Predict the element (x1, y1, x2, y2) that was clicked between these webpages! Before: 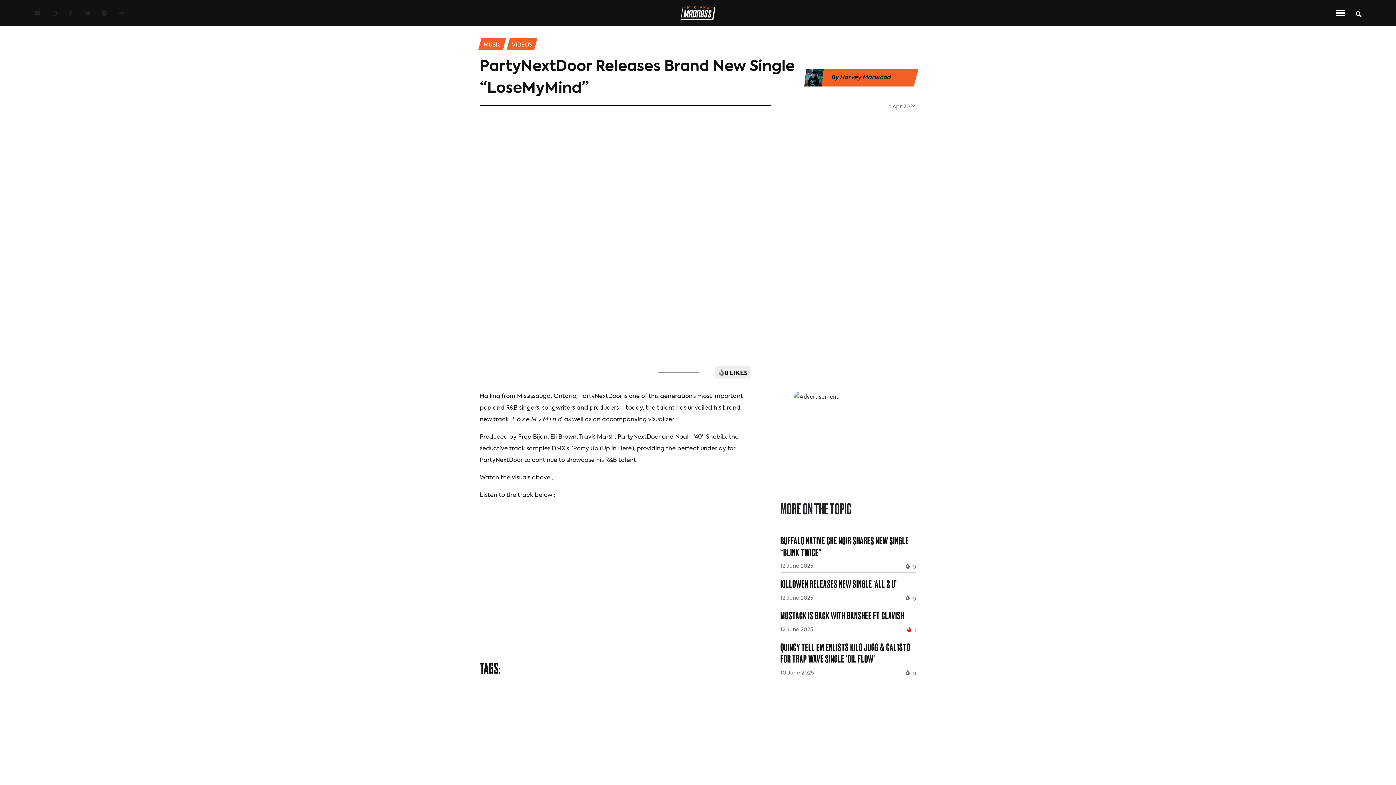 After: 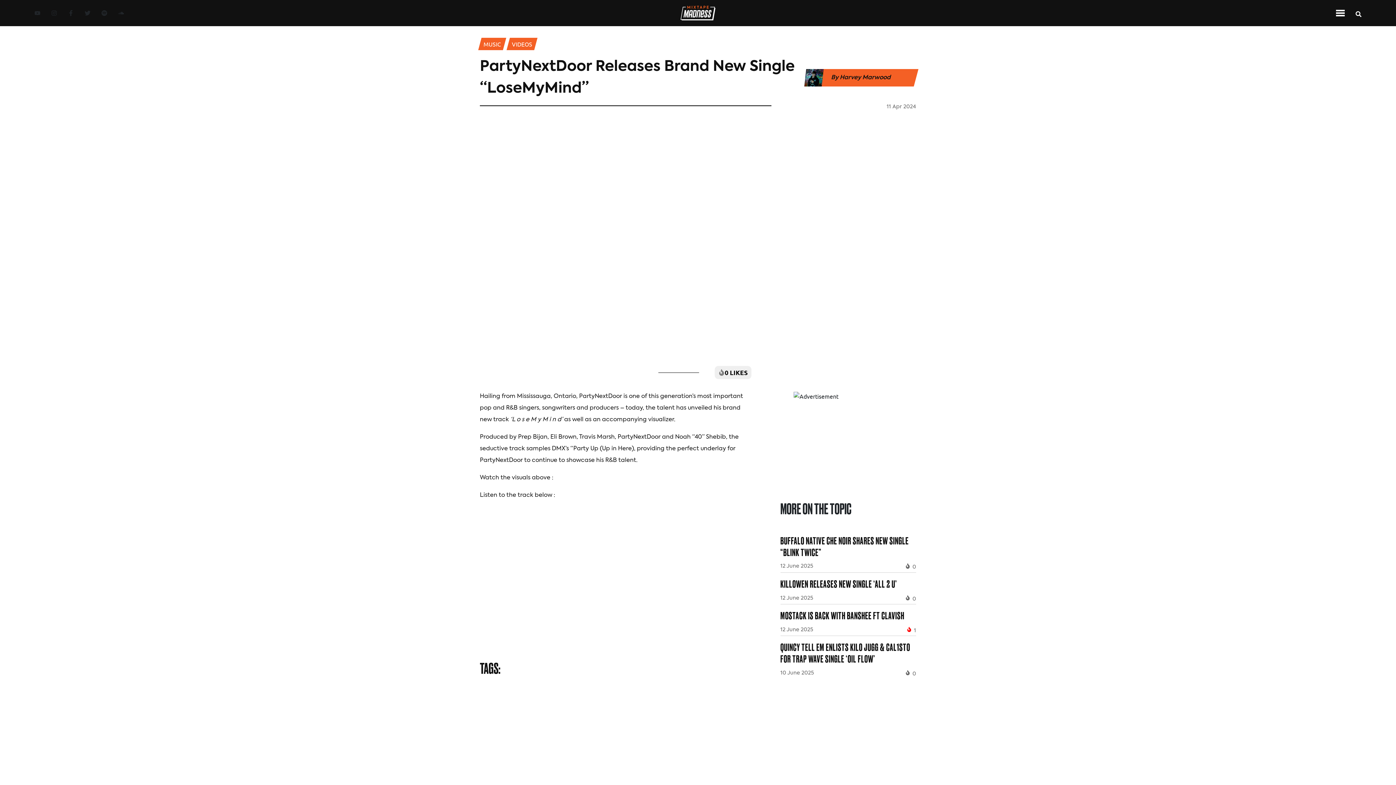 Action: bbox: (34, 10, 40, 15) label: Youtube Link